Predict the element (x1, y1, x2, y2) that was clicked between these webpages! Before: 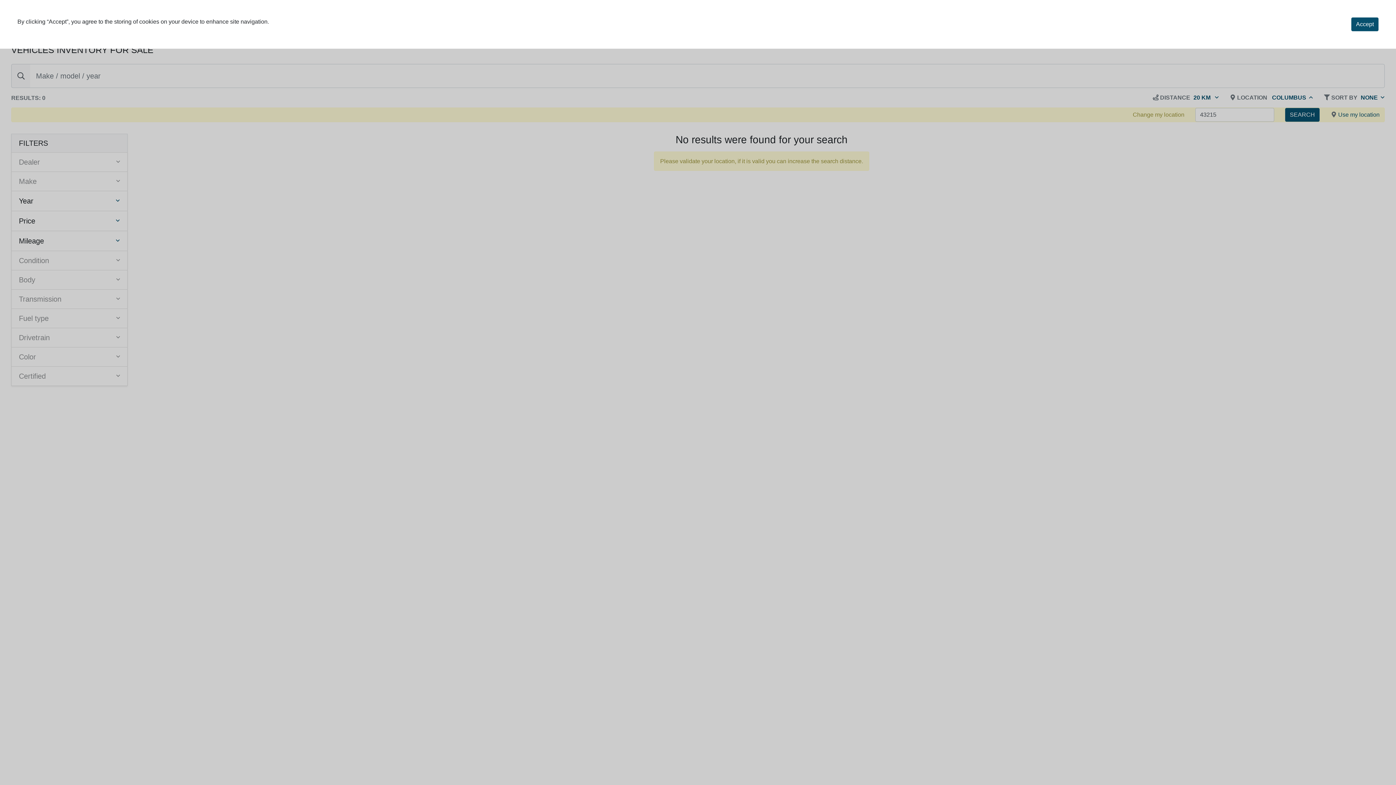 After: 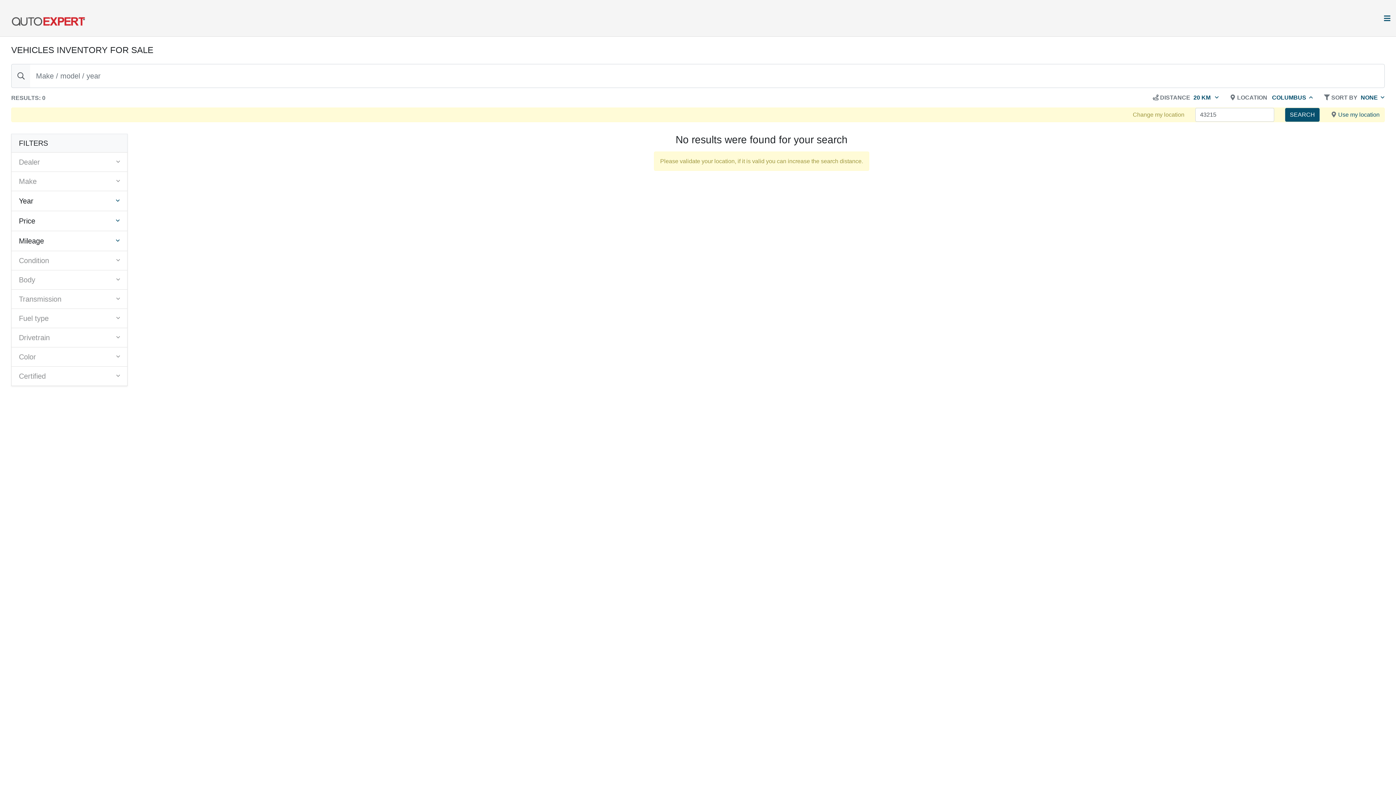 Action: bbox: (1351, 17, 1378, 31) label: Accept